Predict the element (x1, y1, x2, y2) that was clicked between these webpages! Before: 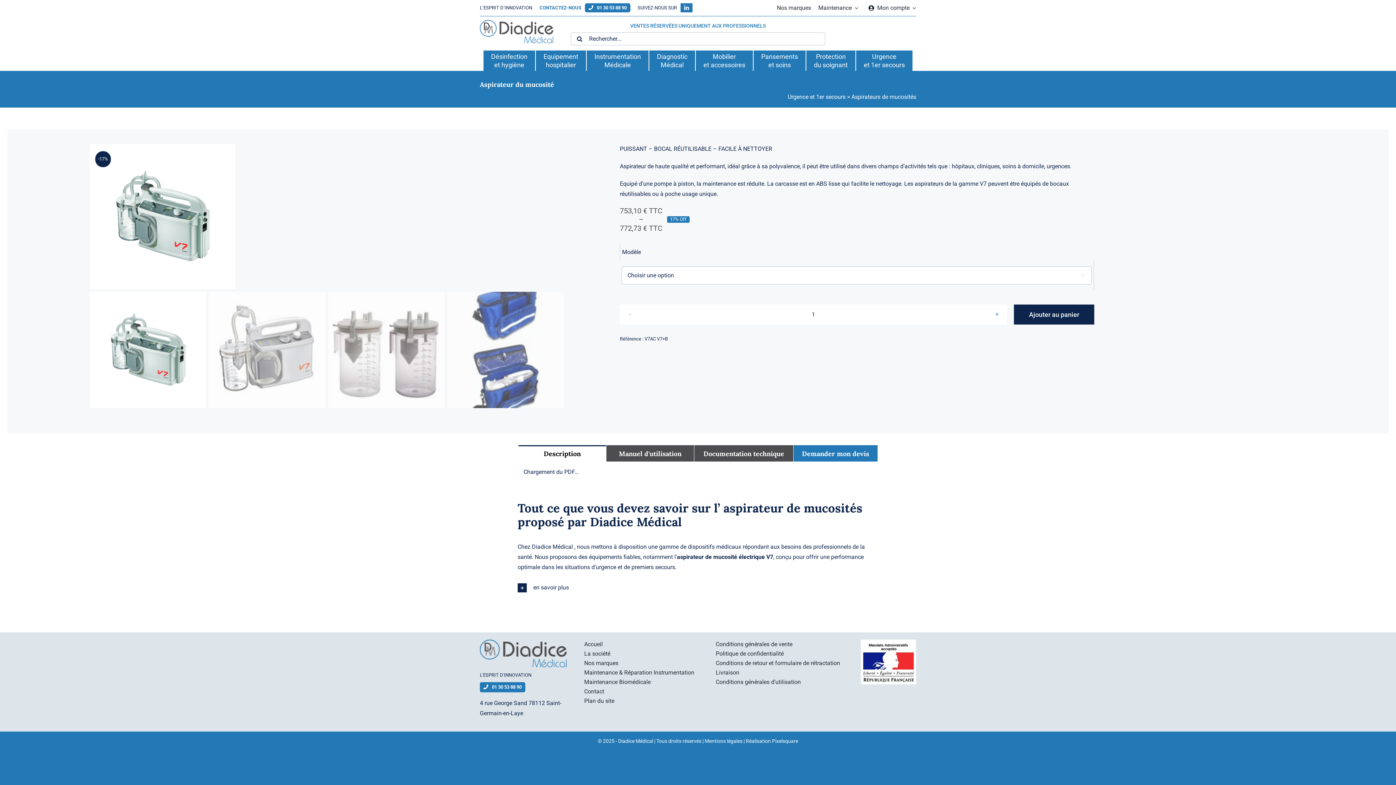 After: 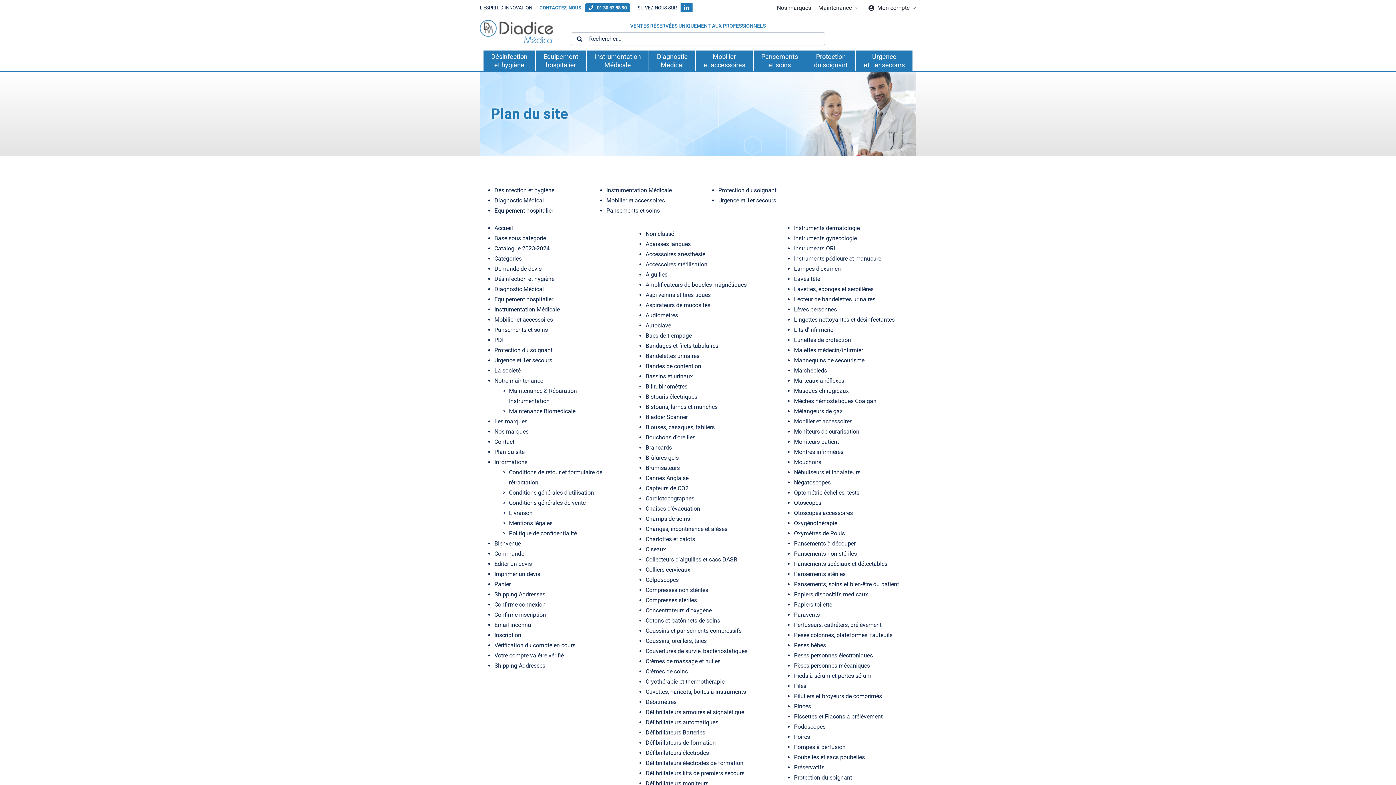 Action: bbox: (584, 696, 698, 706) label: Plan du site